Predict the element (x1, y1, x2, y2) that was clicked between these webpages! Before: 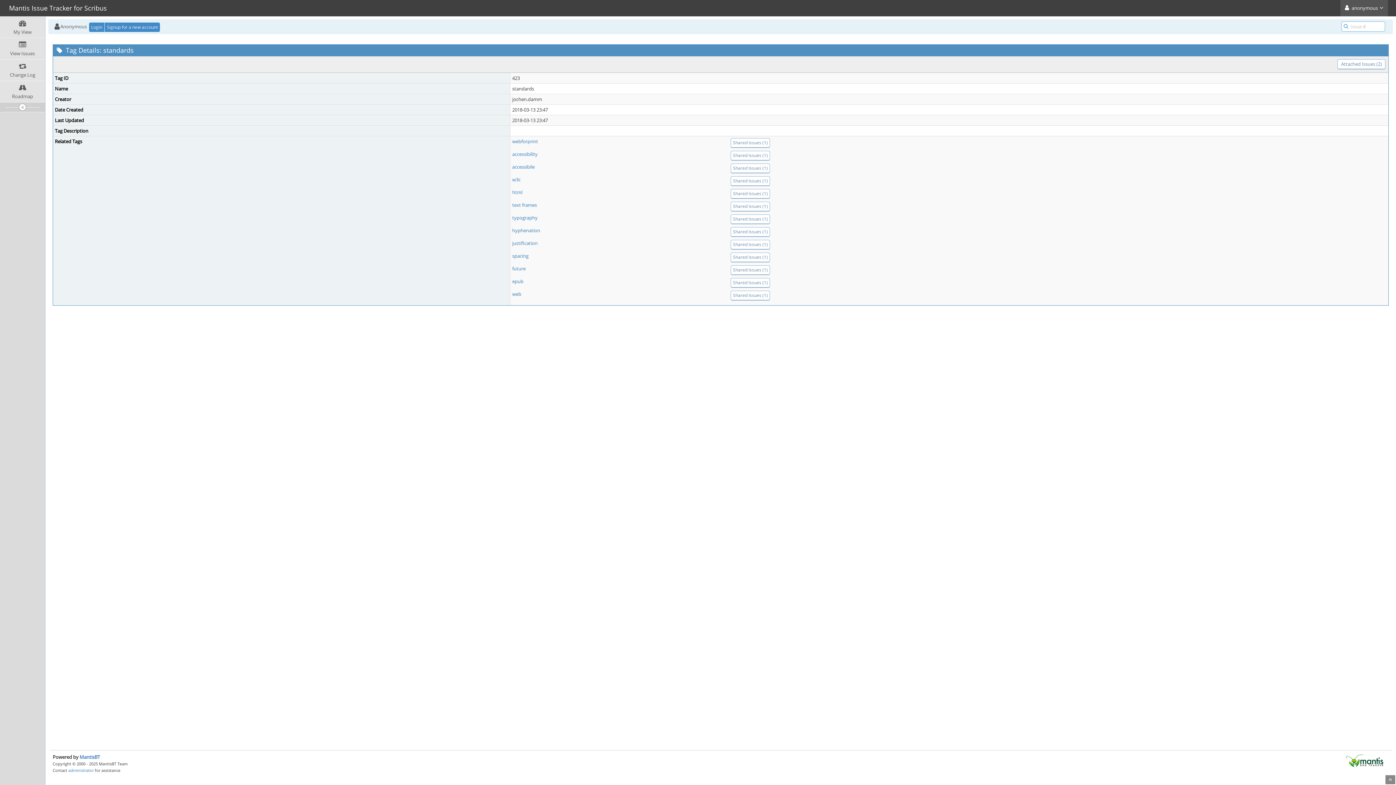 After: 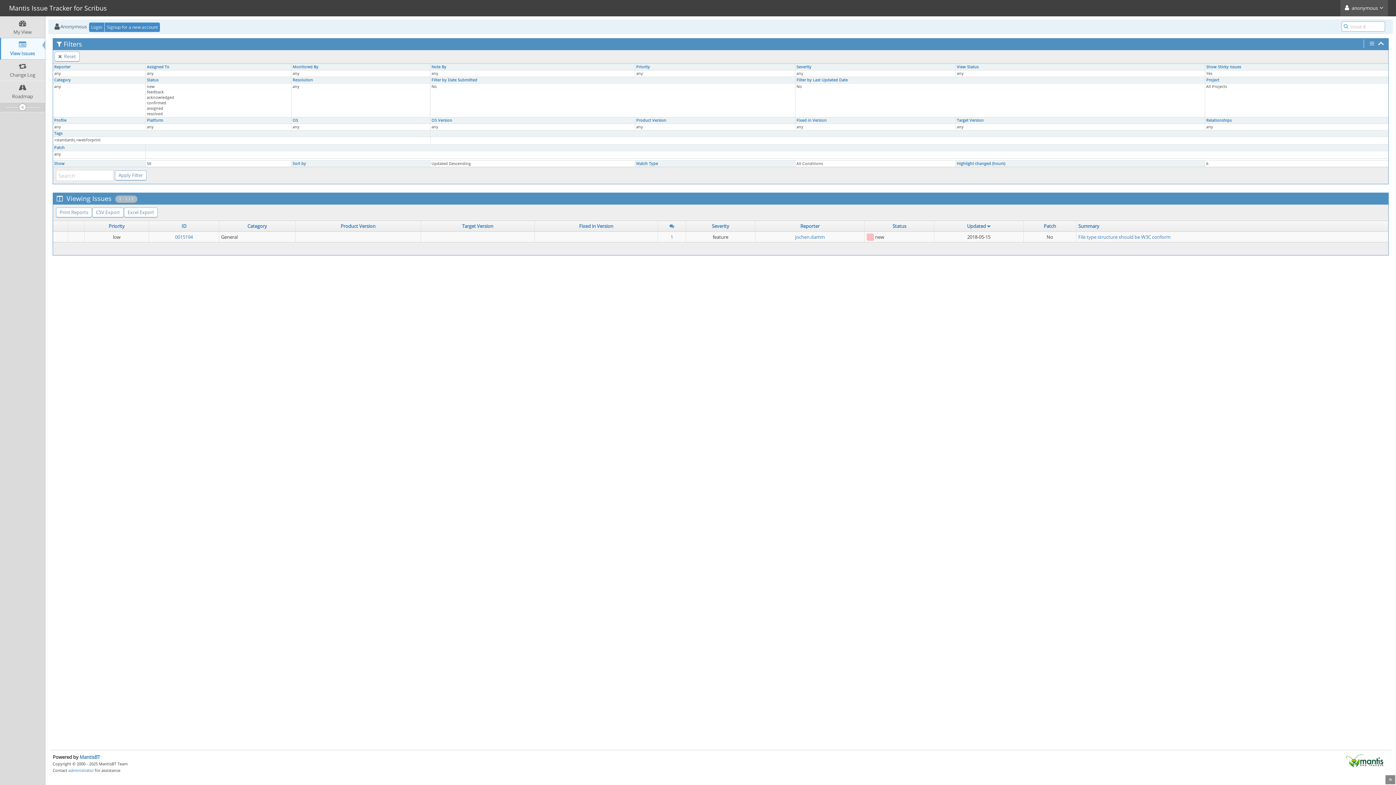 Action: bbox: (731, 138, 770, 148) label: Shared Issues (1)